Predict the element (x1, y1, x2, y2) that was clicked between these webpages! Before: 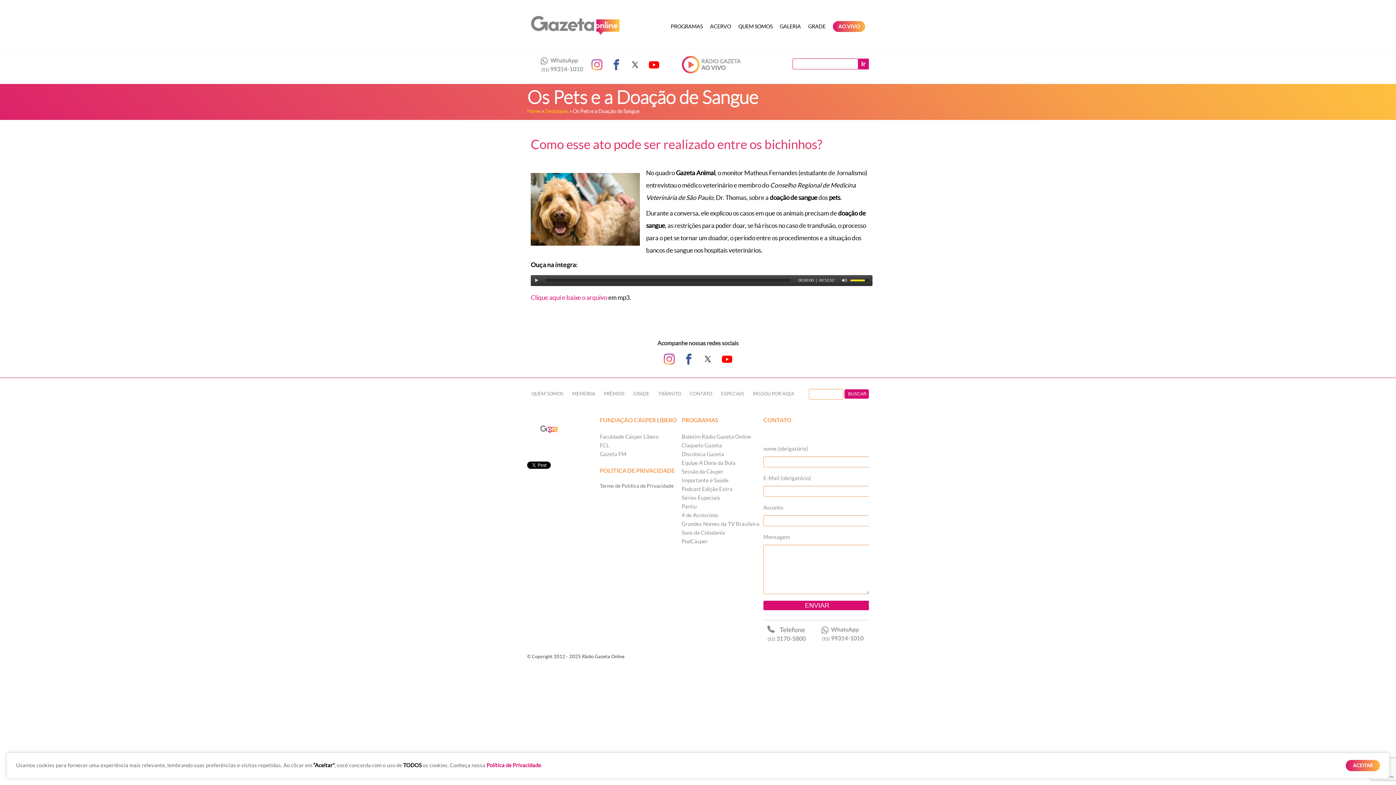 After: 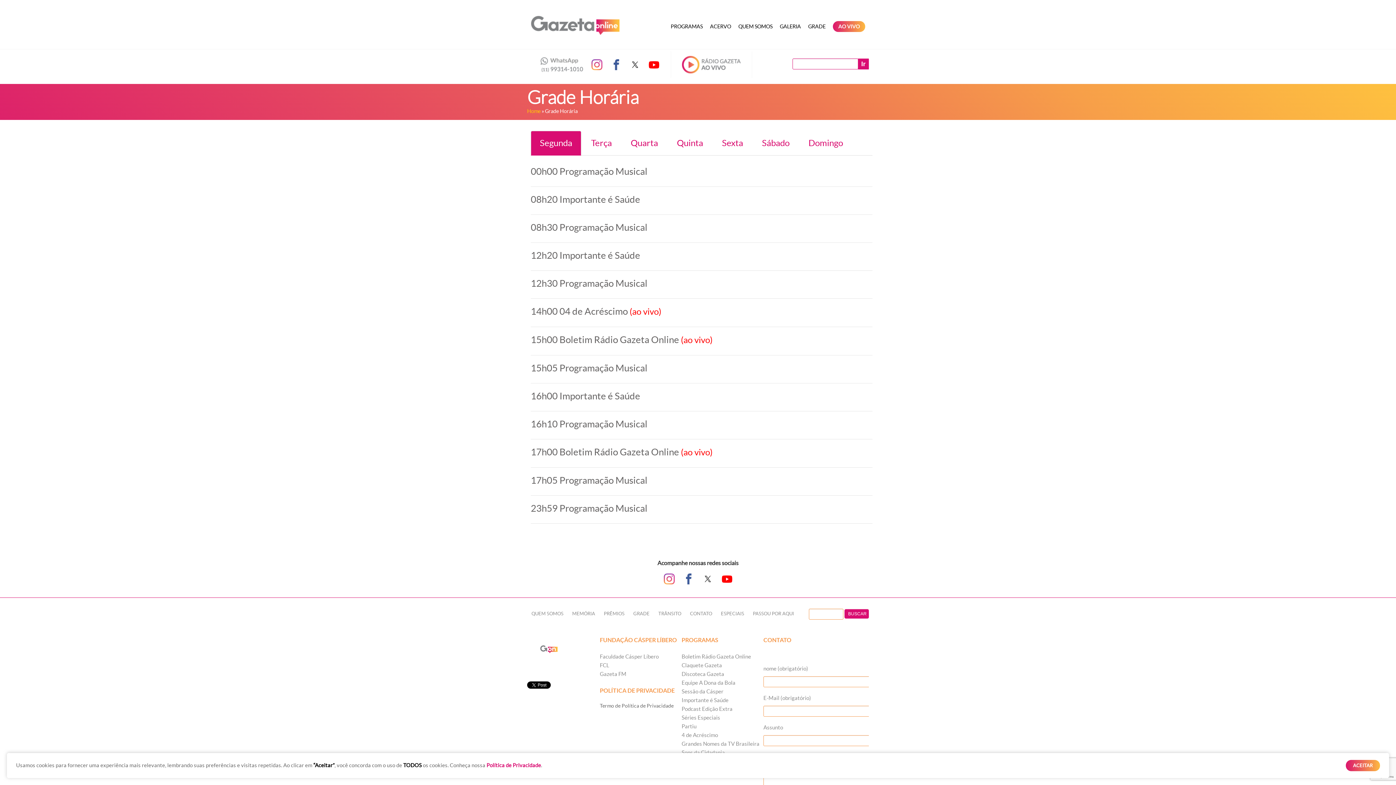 Action: bbox: (629, 385, 654, 402) label: GRADE